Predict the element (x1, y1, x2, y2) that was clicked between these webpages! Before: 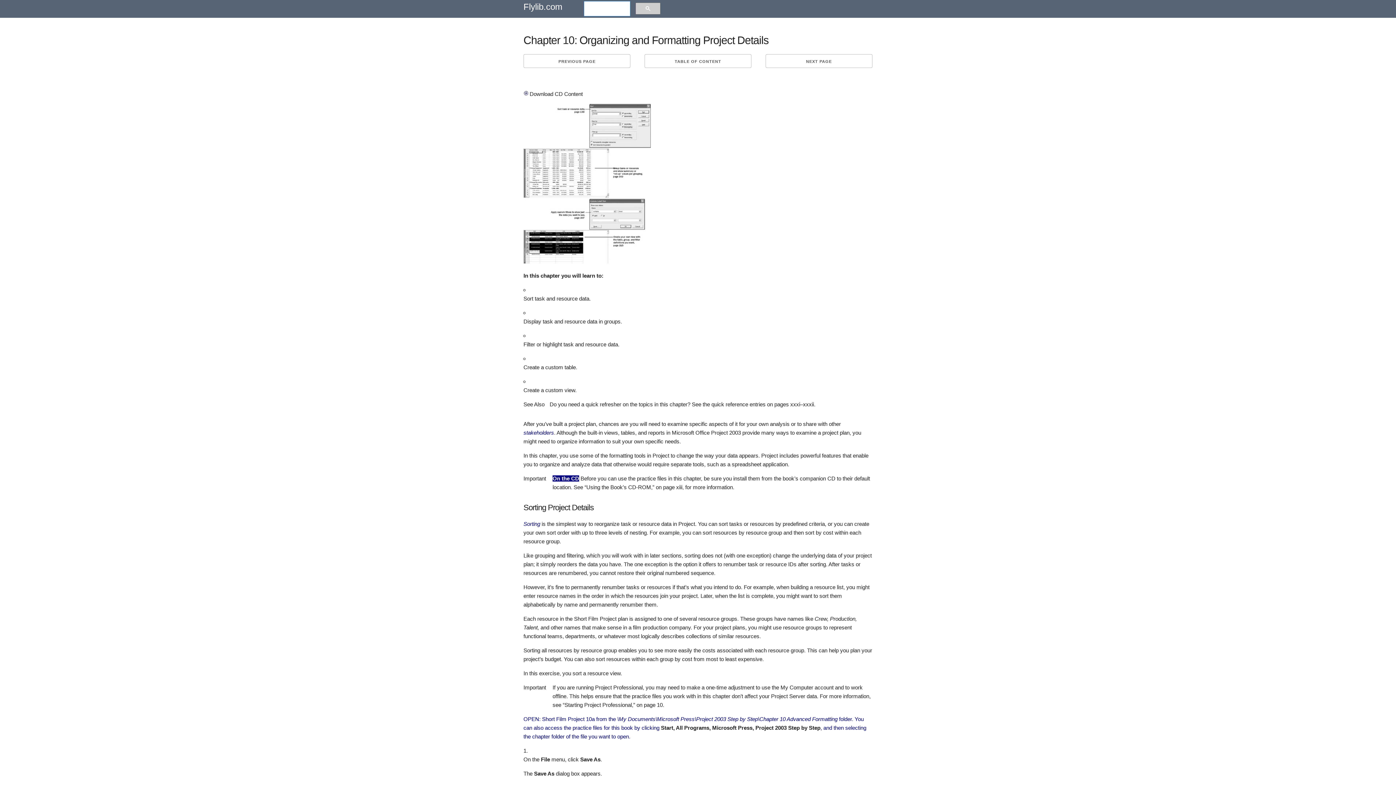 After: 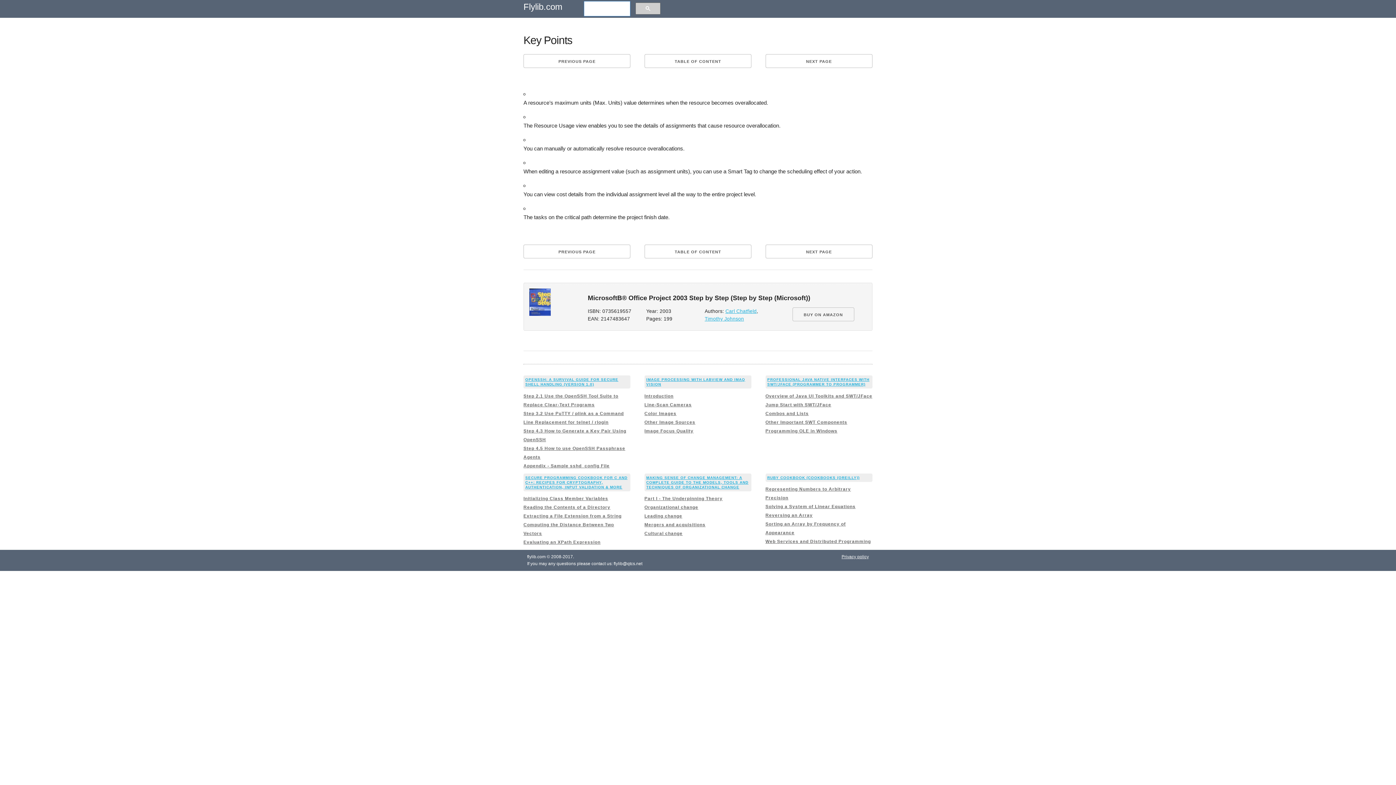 Action: bbox: (523, 54, 630, 68) label: PREVIOUS PAGE